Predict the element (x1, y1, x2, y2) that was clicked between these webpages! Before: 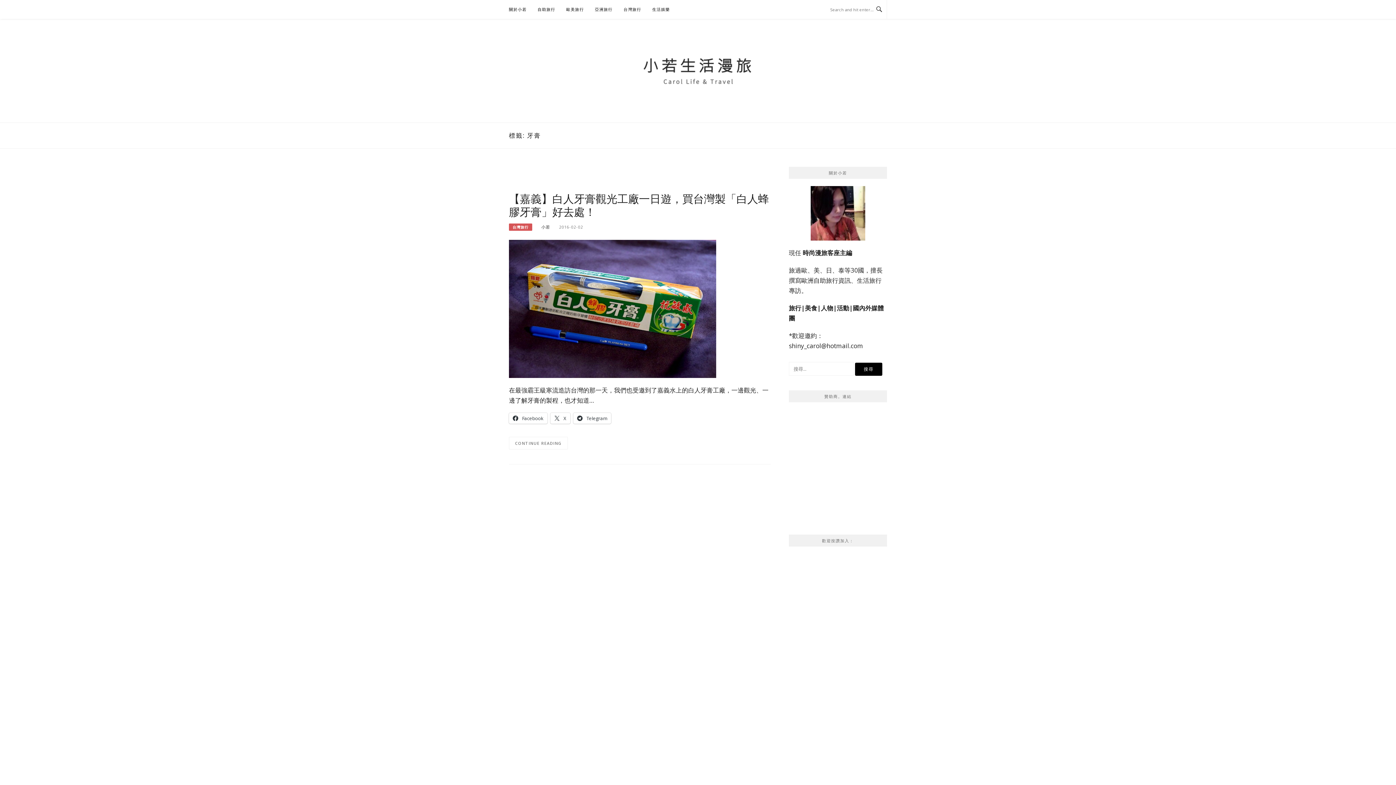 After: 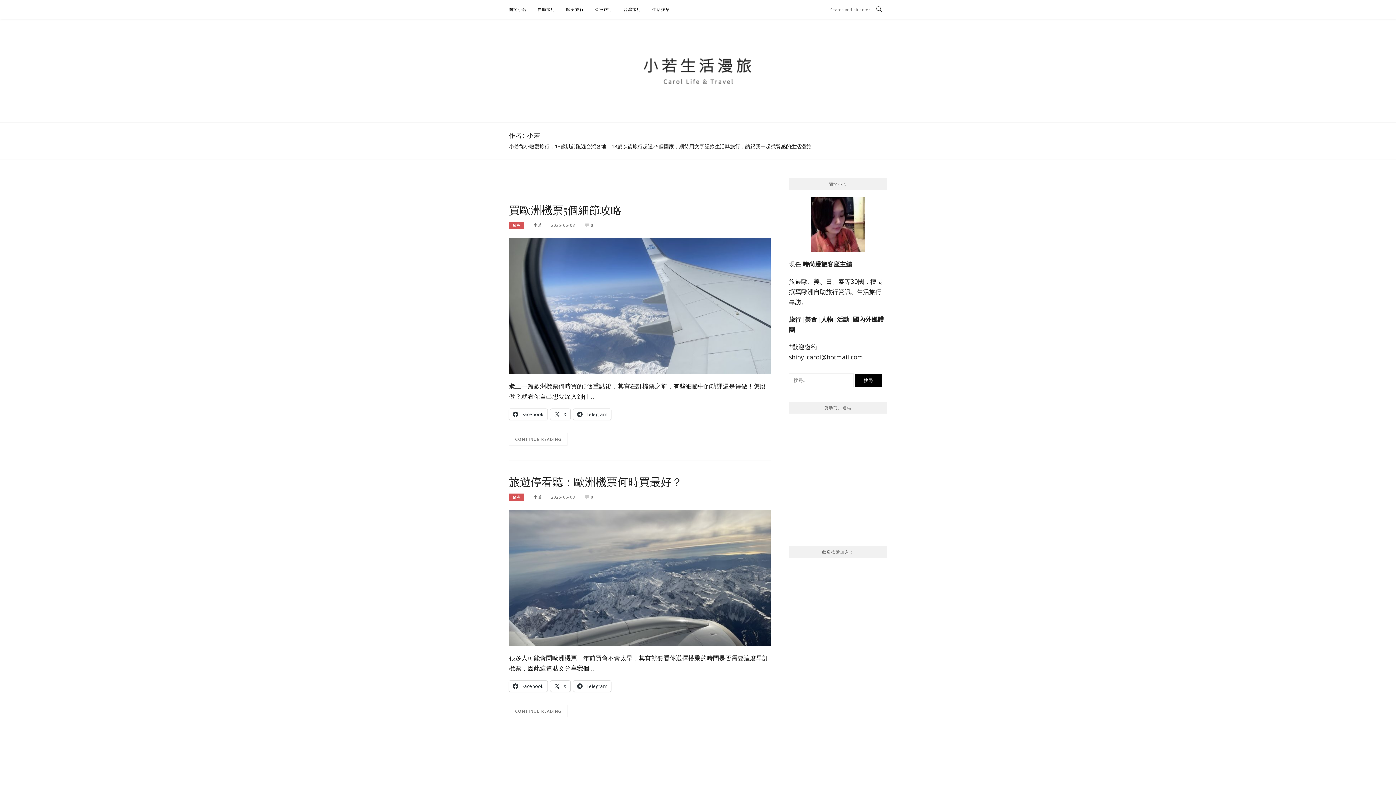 Action: bbox: (541, 224, 550, 229) label: 小若